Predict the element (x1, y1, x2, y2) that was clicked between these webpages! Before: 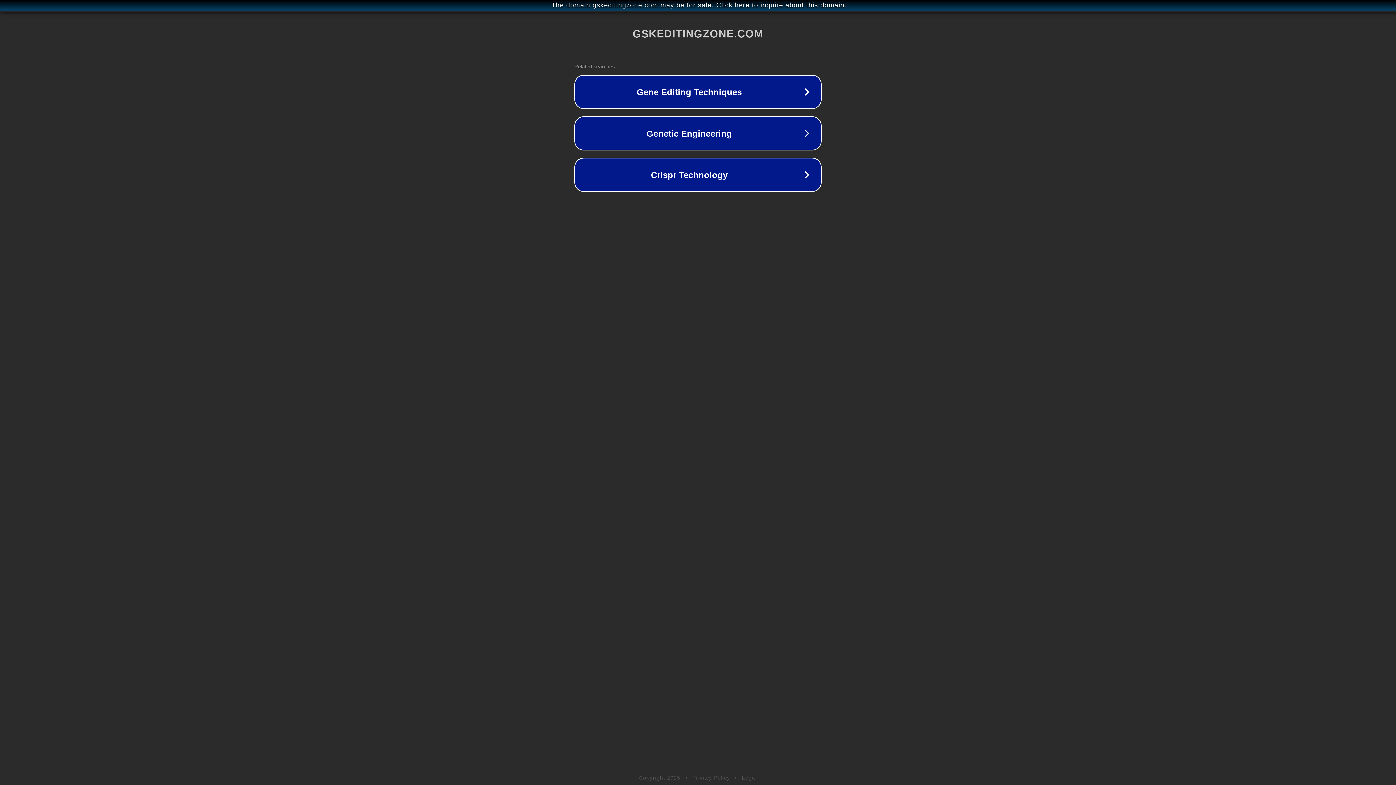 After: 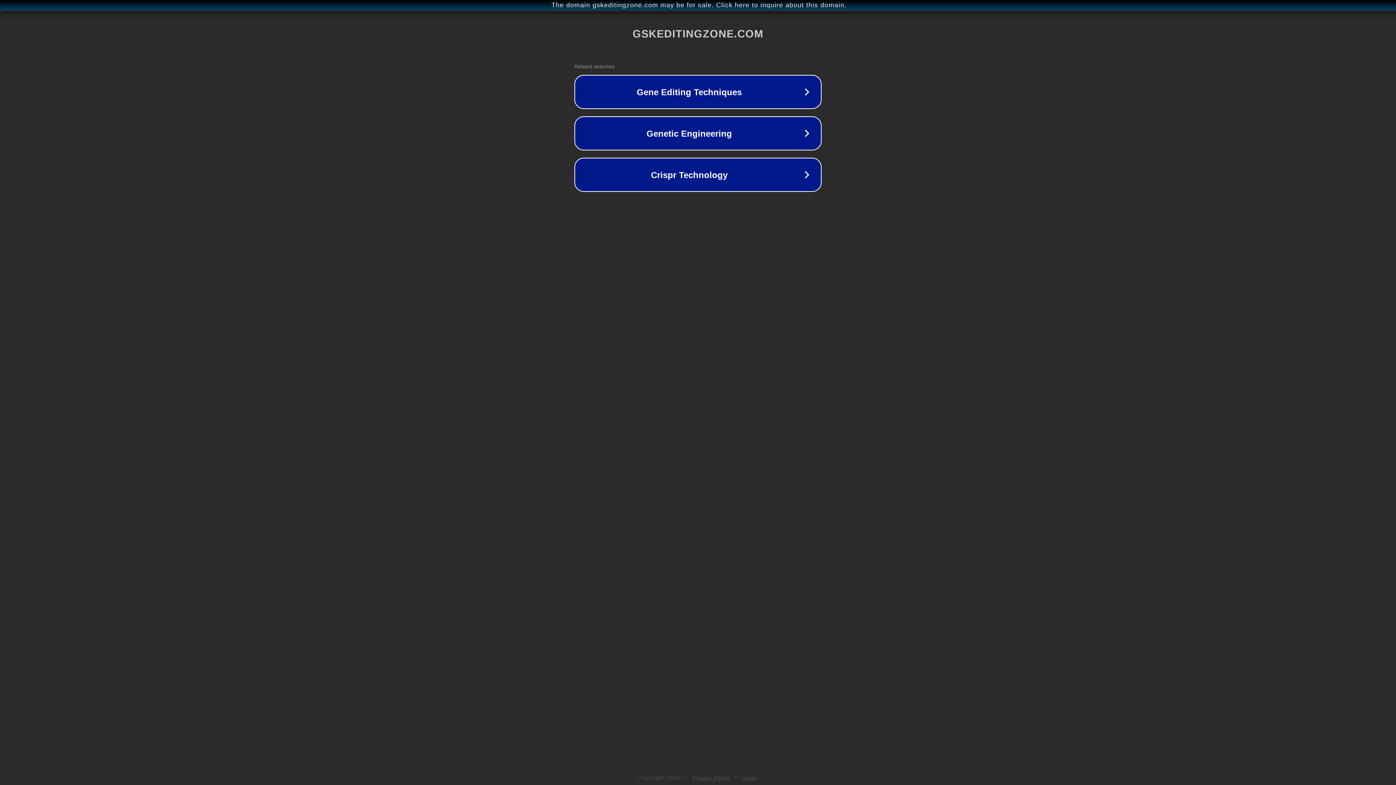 Action: bbox: (692, 775, 730, 781) label: Privacy Policy